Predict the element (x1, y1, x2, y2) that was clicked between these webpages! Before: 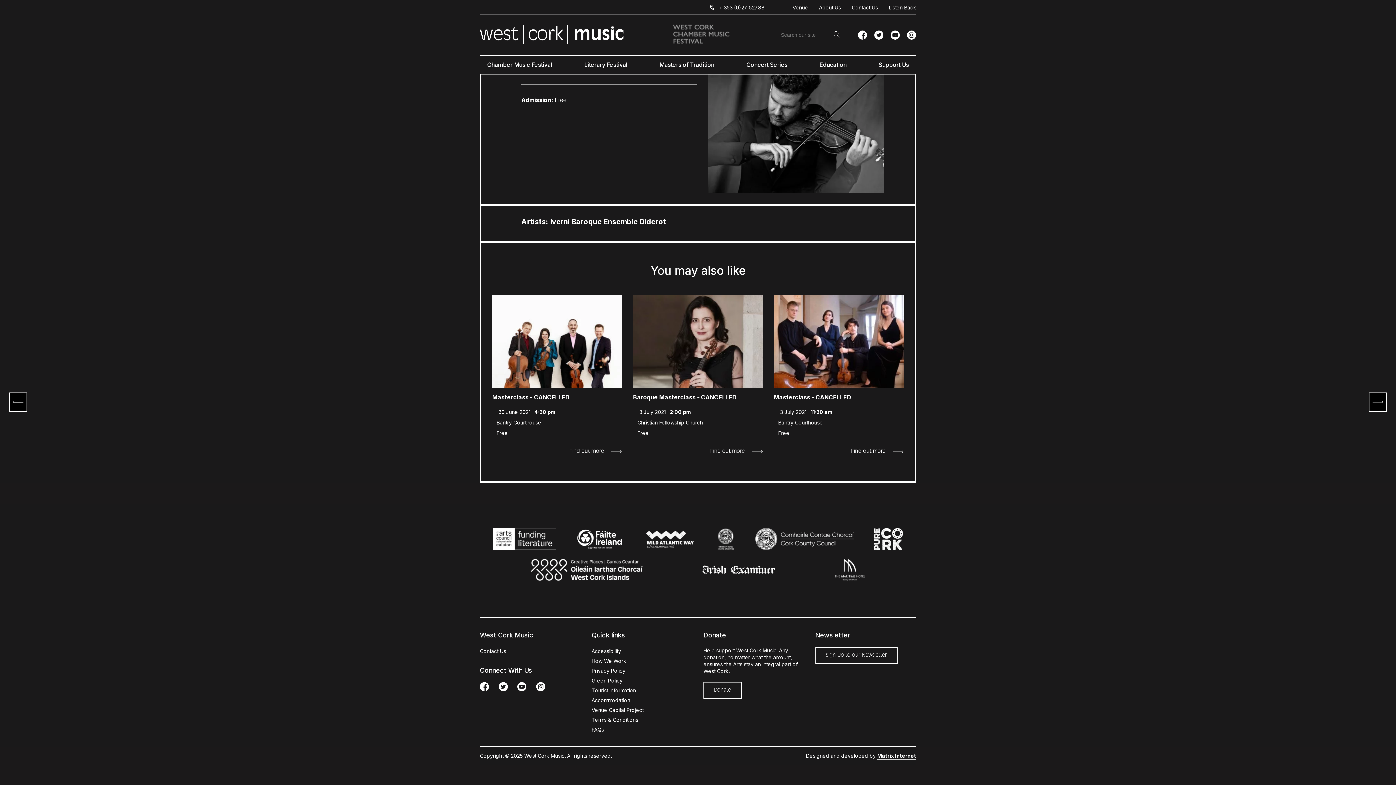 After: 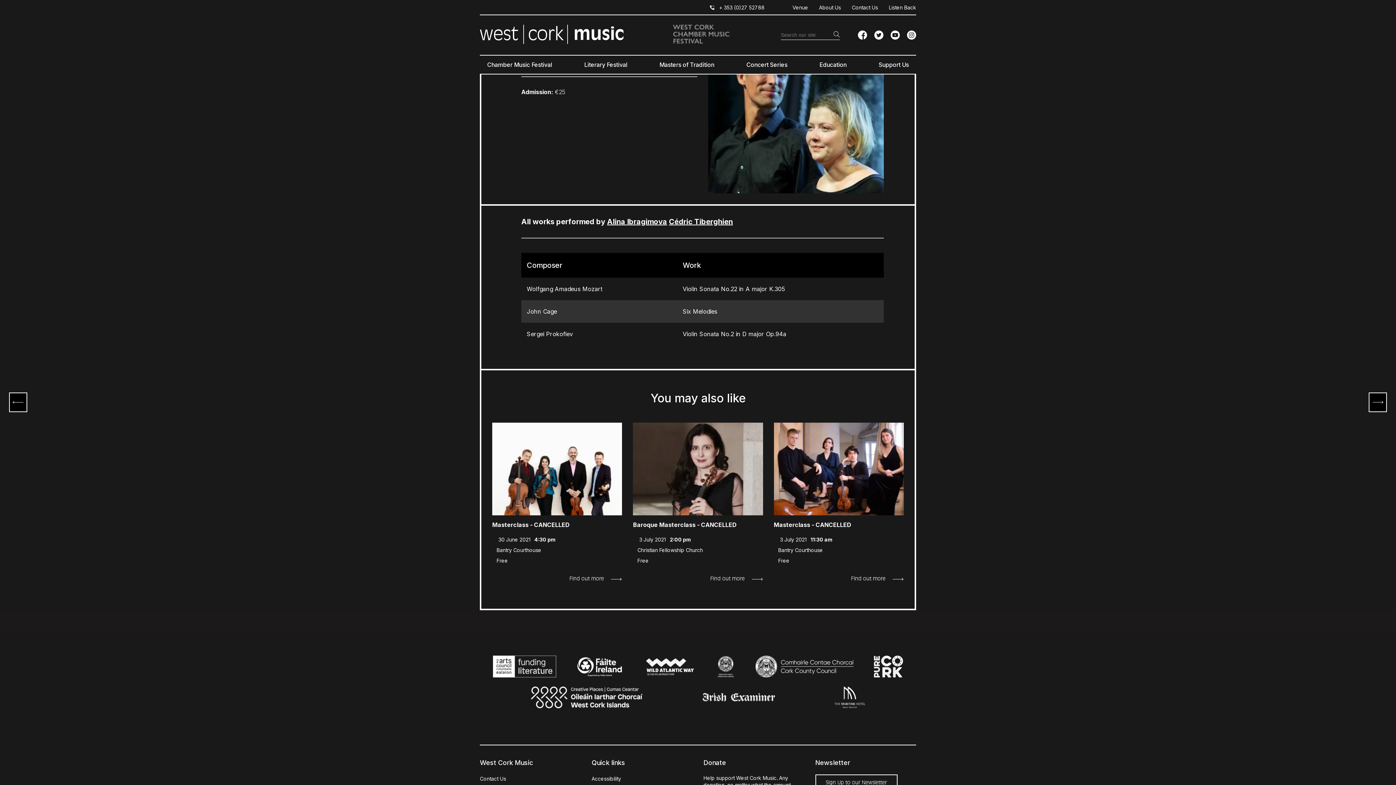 Action: label: Prev bbox: (9, 392, 27, 412)